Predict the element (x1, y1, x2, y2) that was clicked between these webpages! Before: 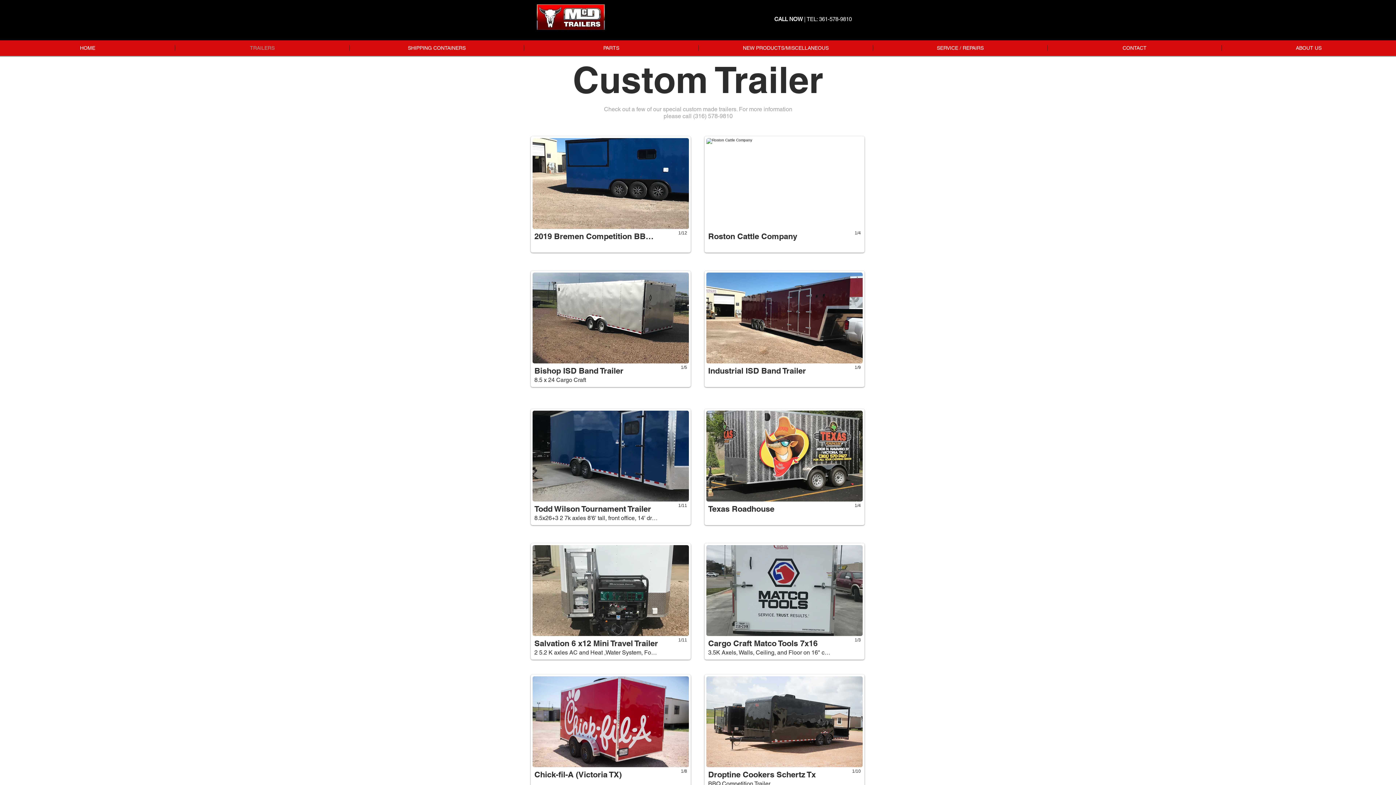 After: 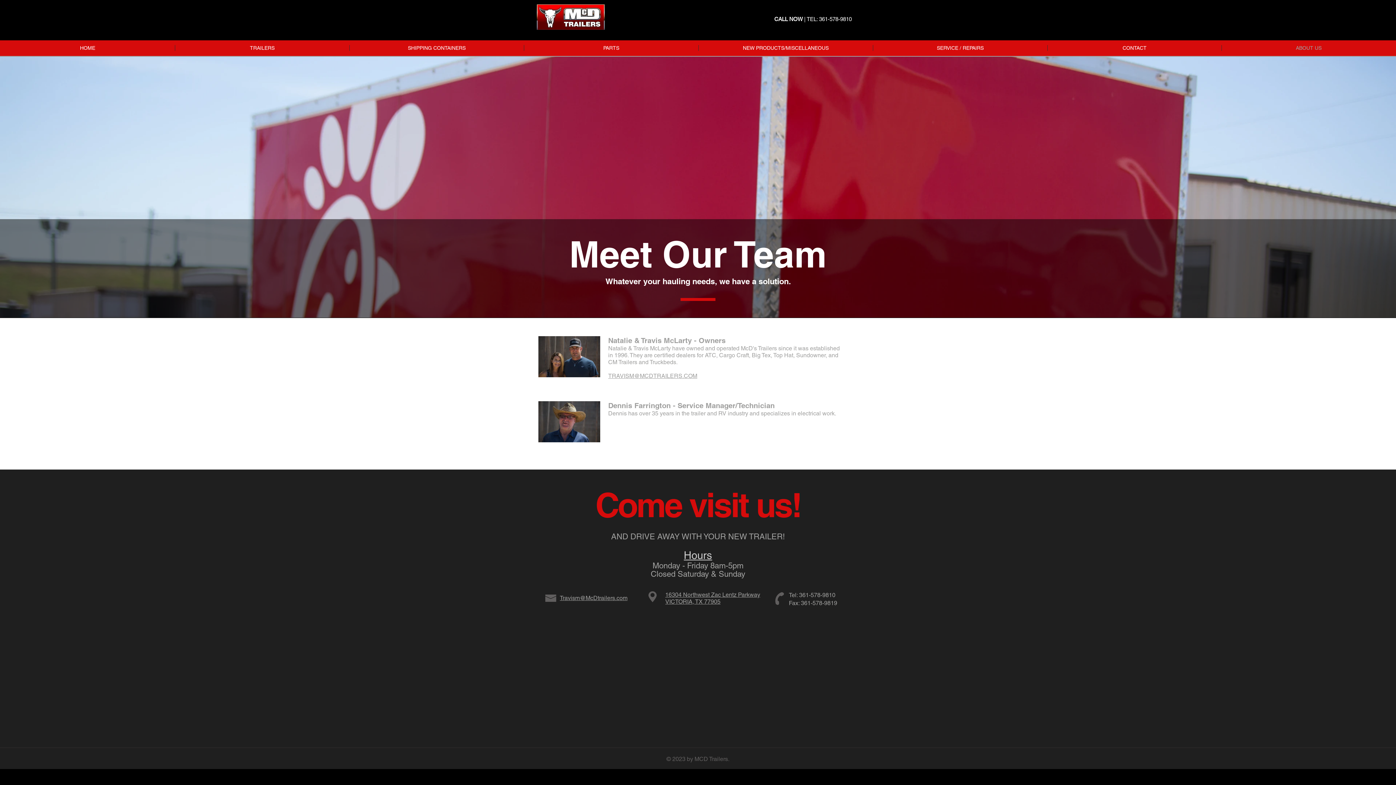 Action: label: ABOUT US bbox: (1221, 45, 1396, 50)